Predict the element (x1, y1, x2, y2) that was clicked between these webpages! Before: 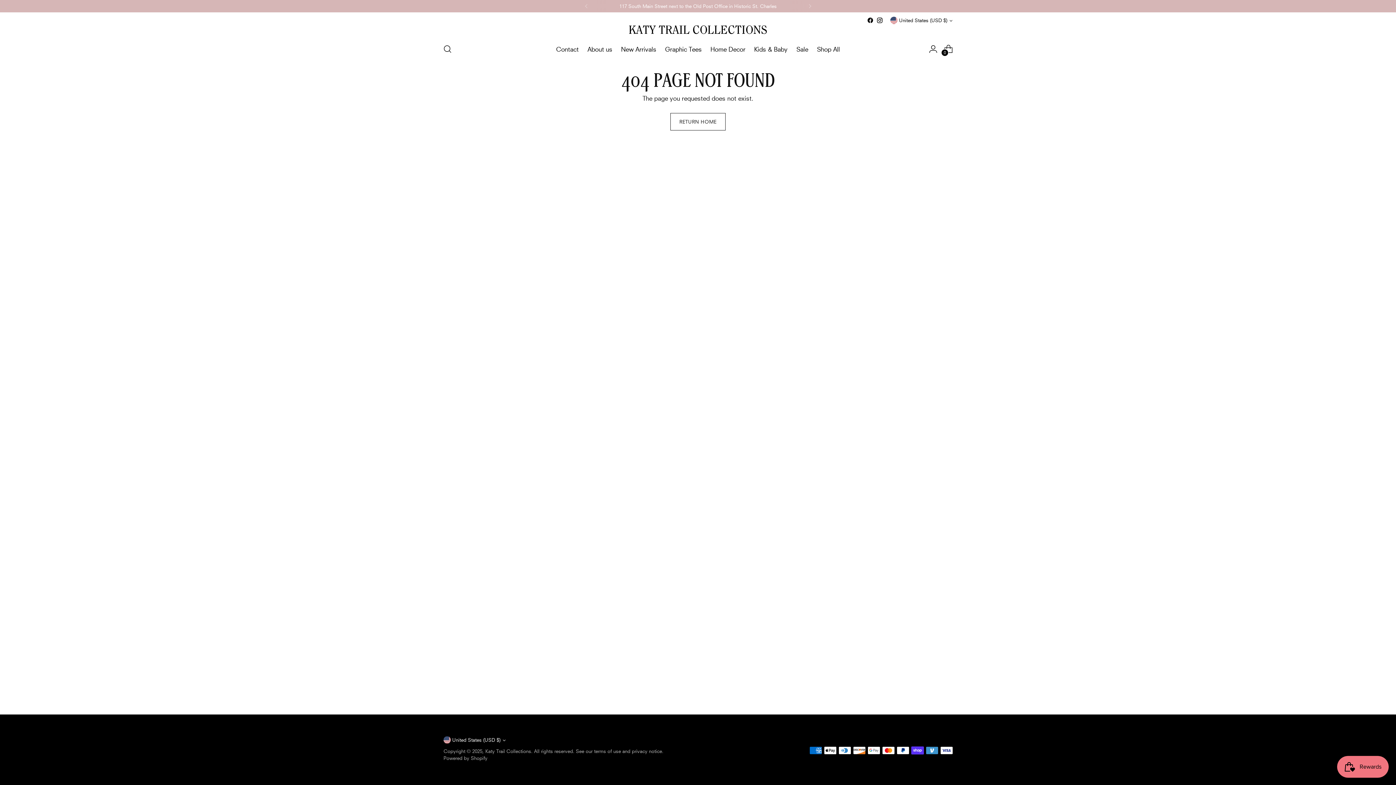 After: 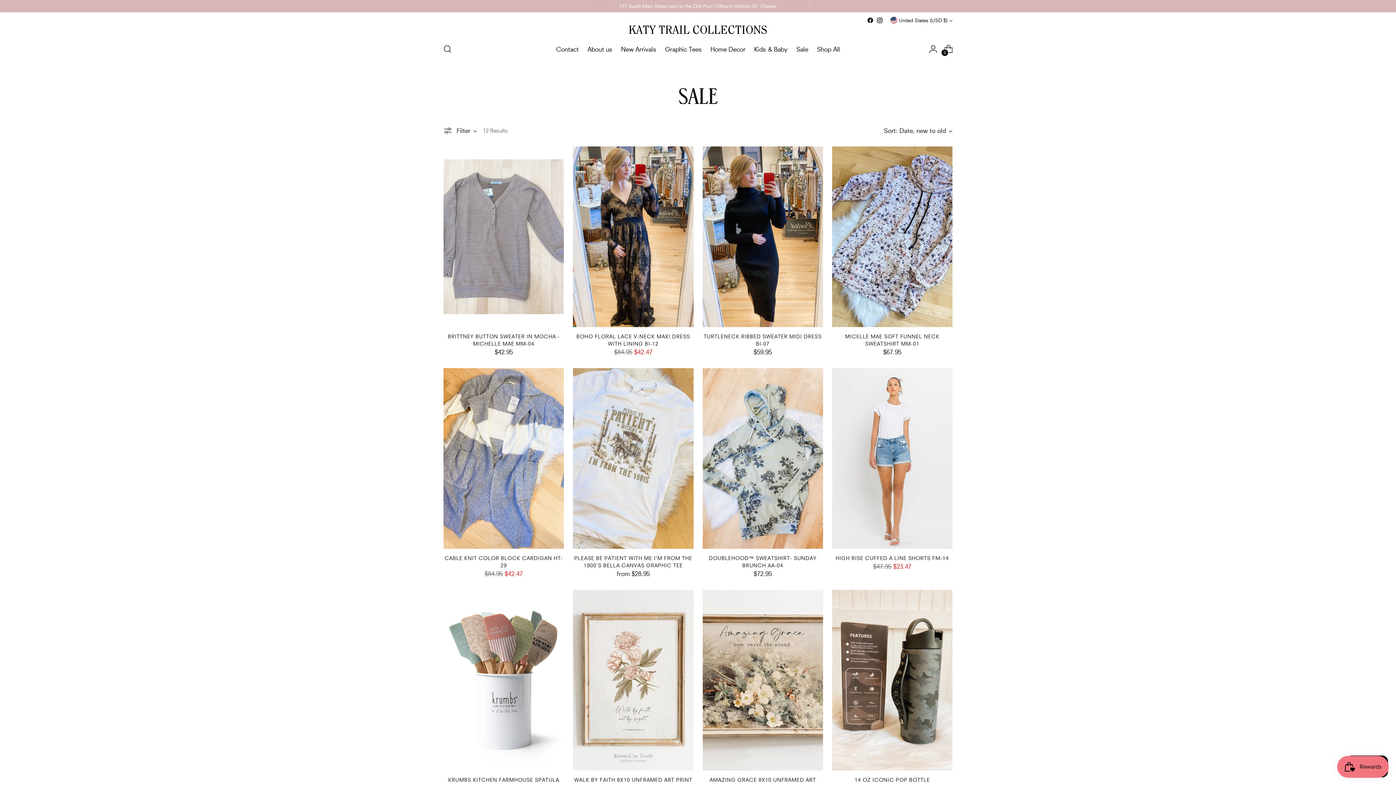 Action: label: Sale bbox: (796, 41, 808, 57)